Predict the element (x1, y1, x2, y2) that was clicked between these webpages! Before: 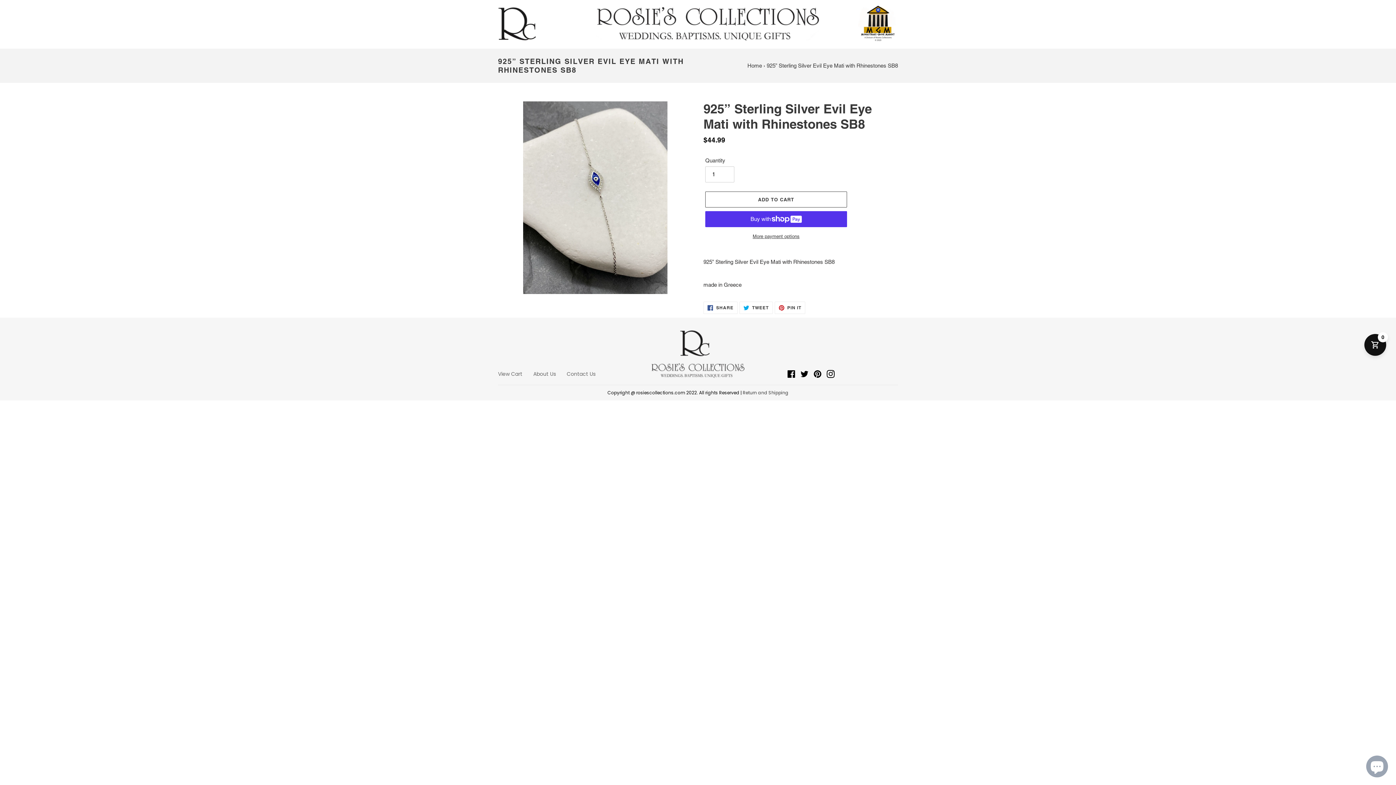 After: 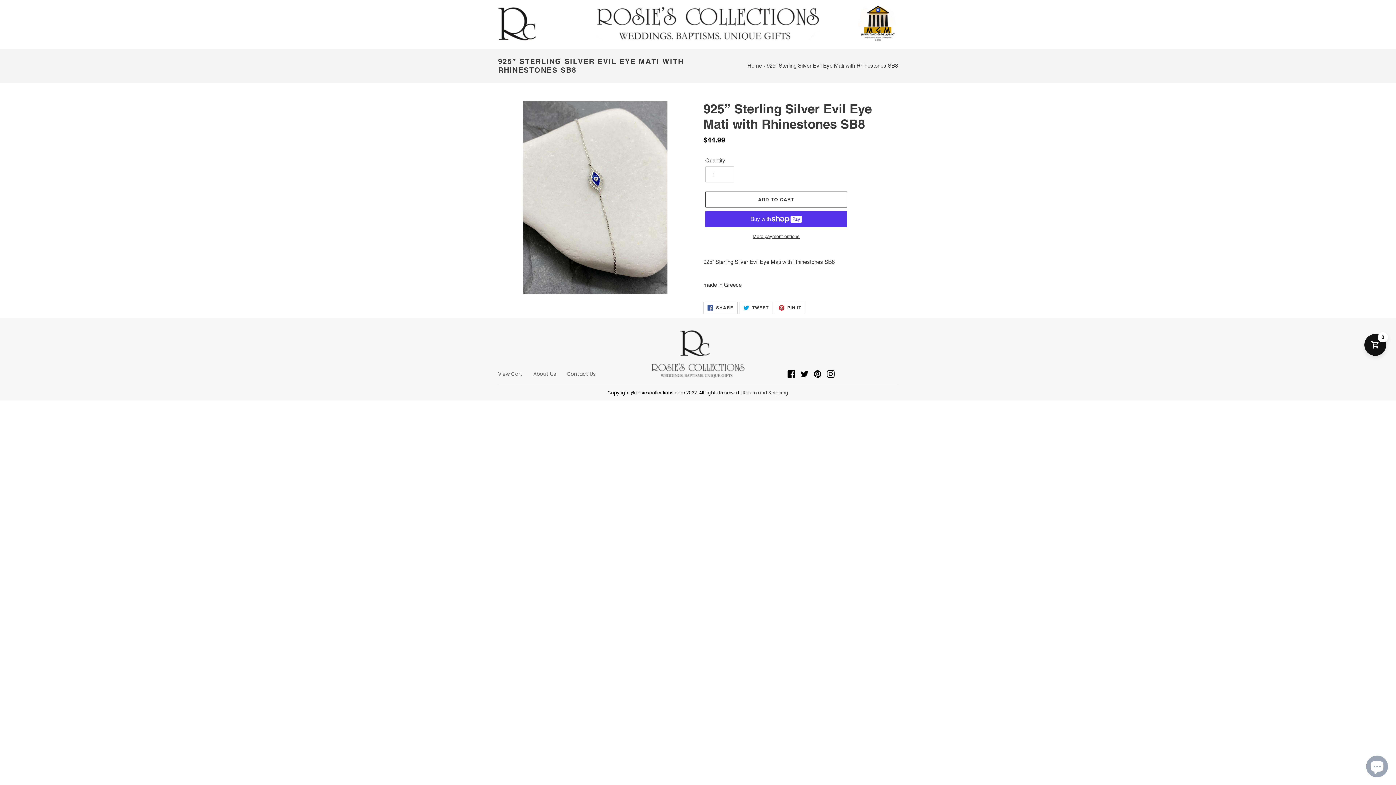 Action: bbox: (703, 301, 737, 314) label:  SHARE
SHARE ON FACEBOOK